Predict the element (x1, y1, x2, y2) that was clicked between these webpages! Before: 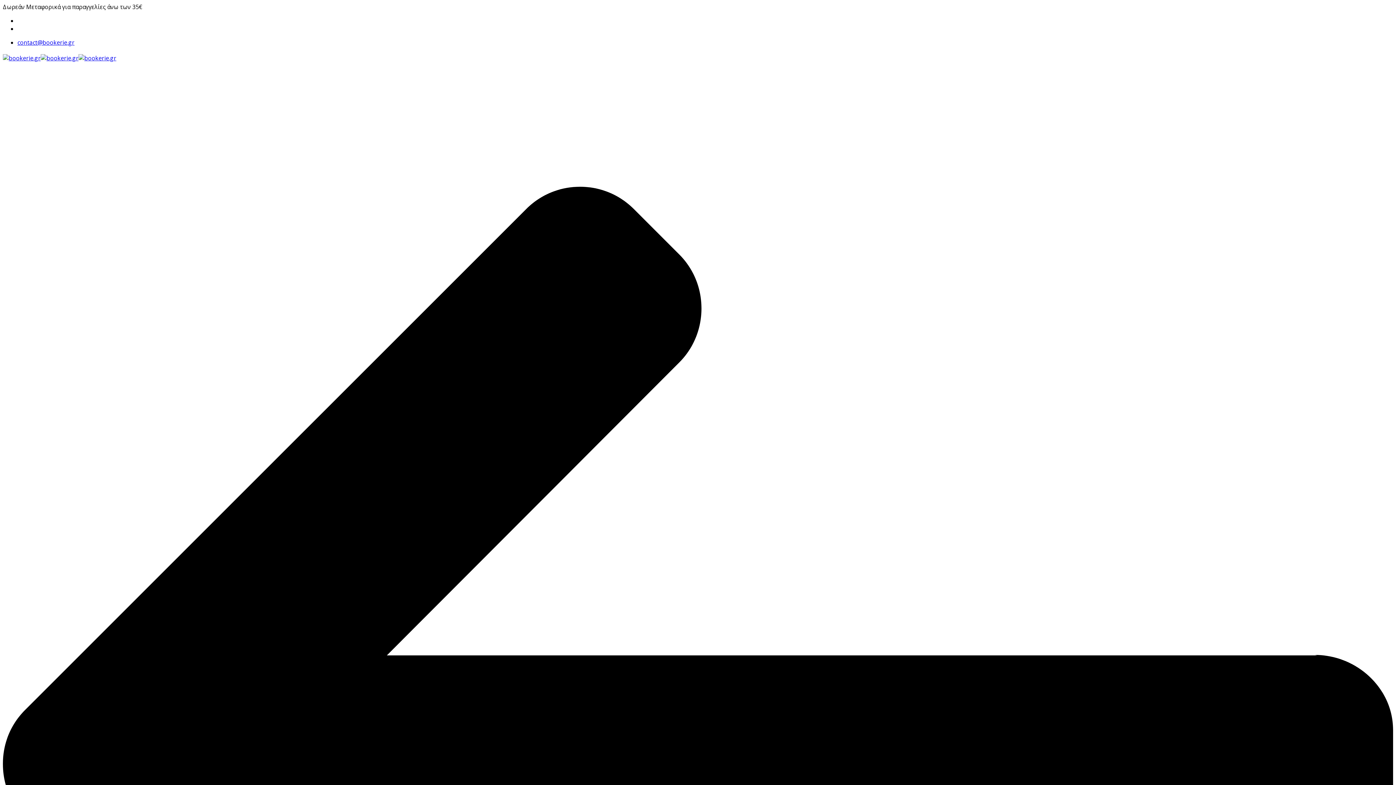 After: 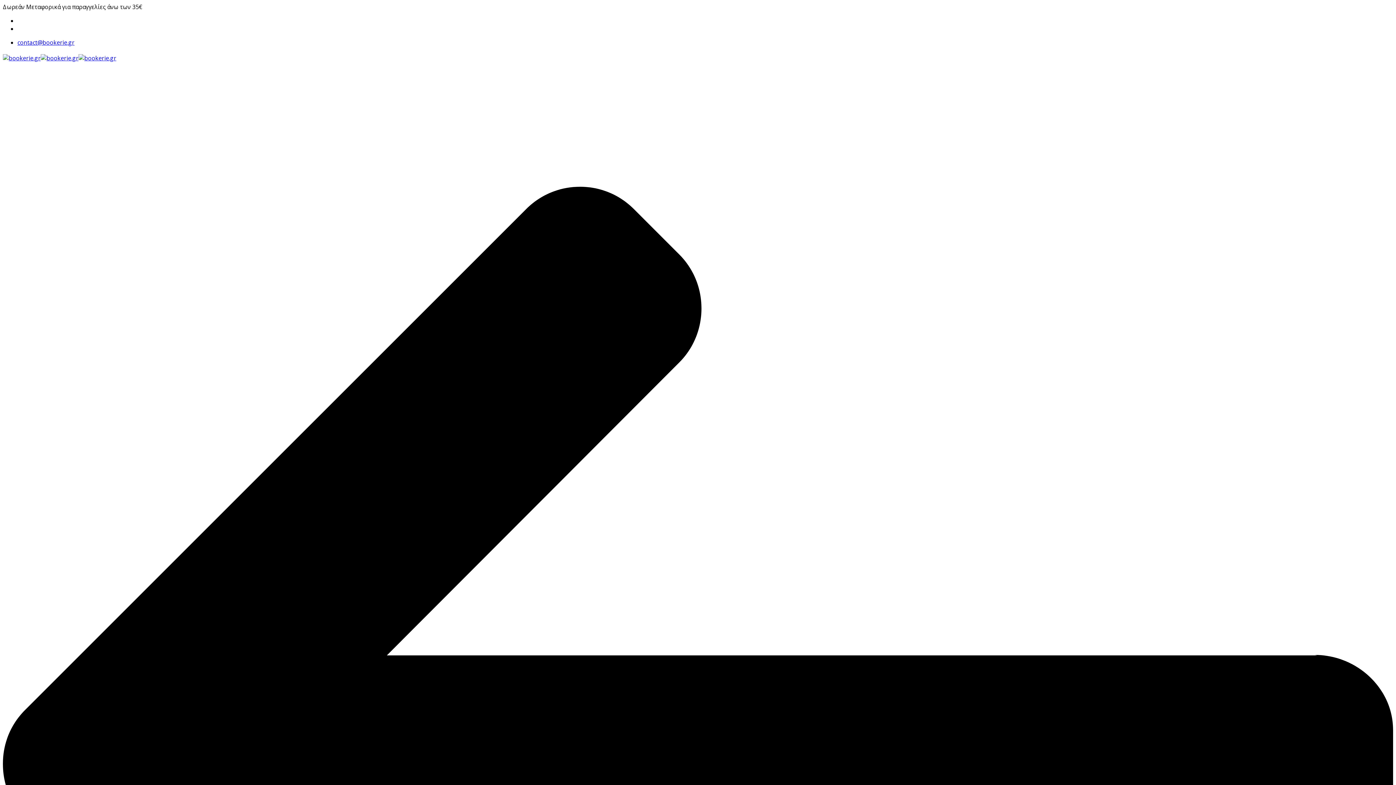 Action: label: contact@bookerie.gr bbox: (17, 38, 74, 46)